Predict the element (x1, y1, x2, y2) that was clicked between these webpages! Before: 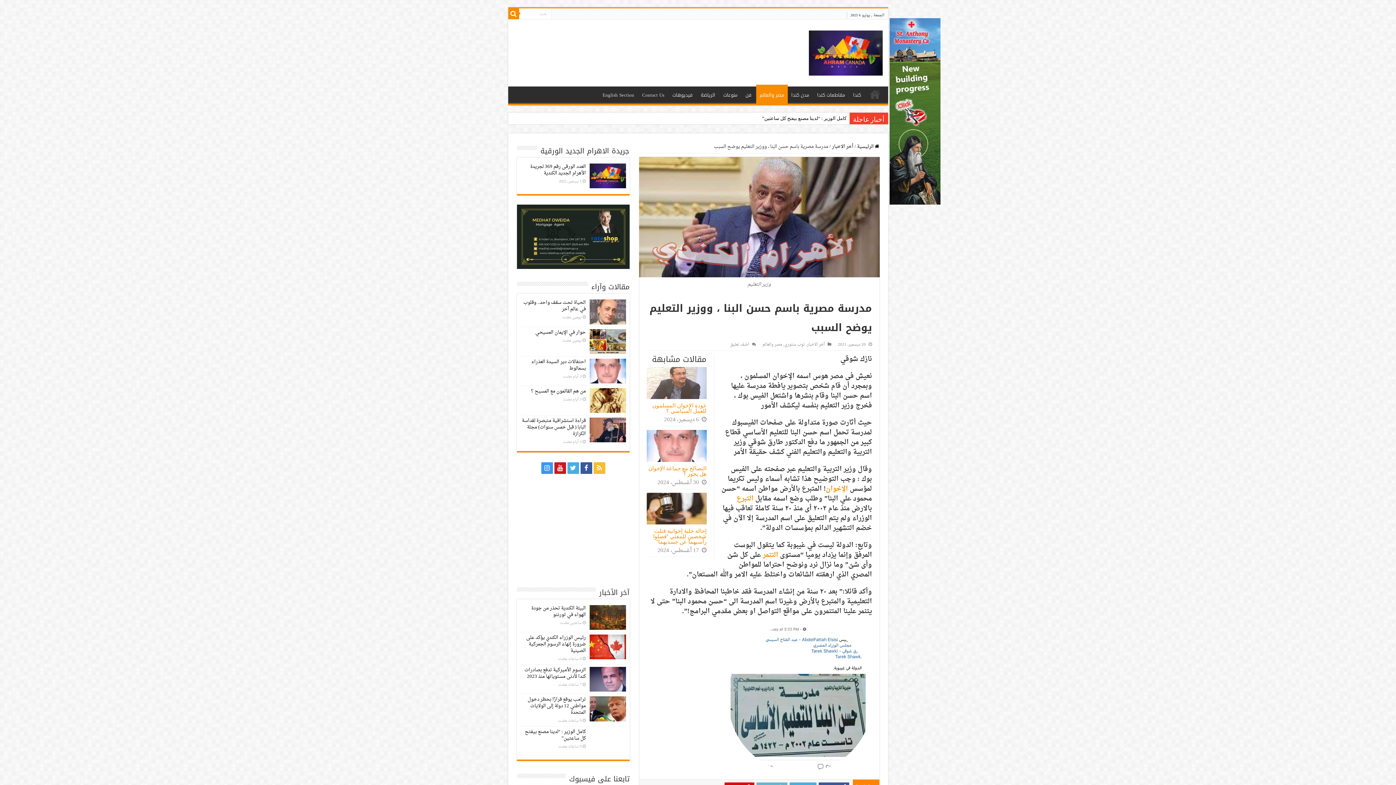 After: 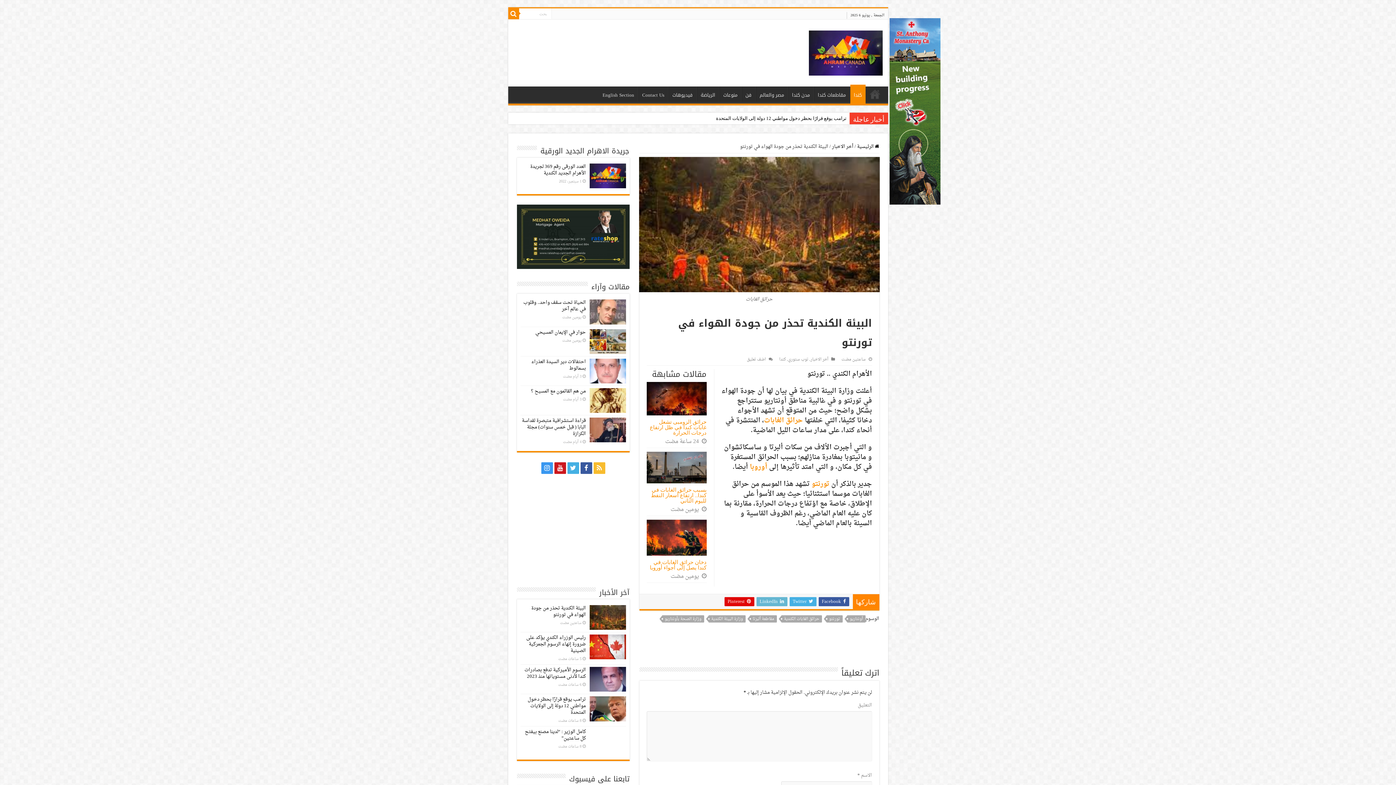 Action: label: البيئة الكندية تحذر من جودة الهواء في تورنتو bbox: (758, 112, 849, 124)